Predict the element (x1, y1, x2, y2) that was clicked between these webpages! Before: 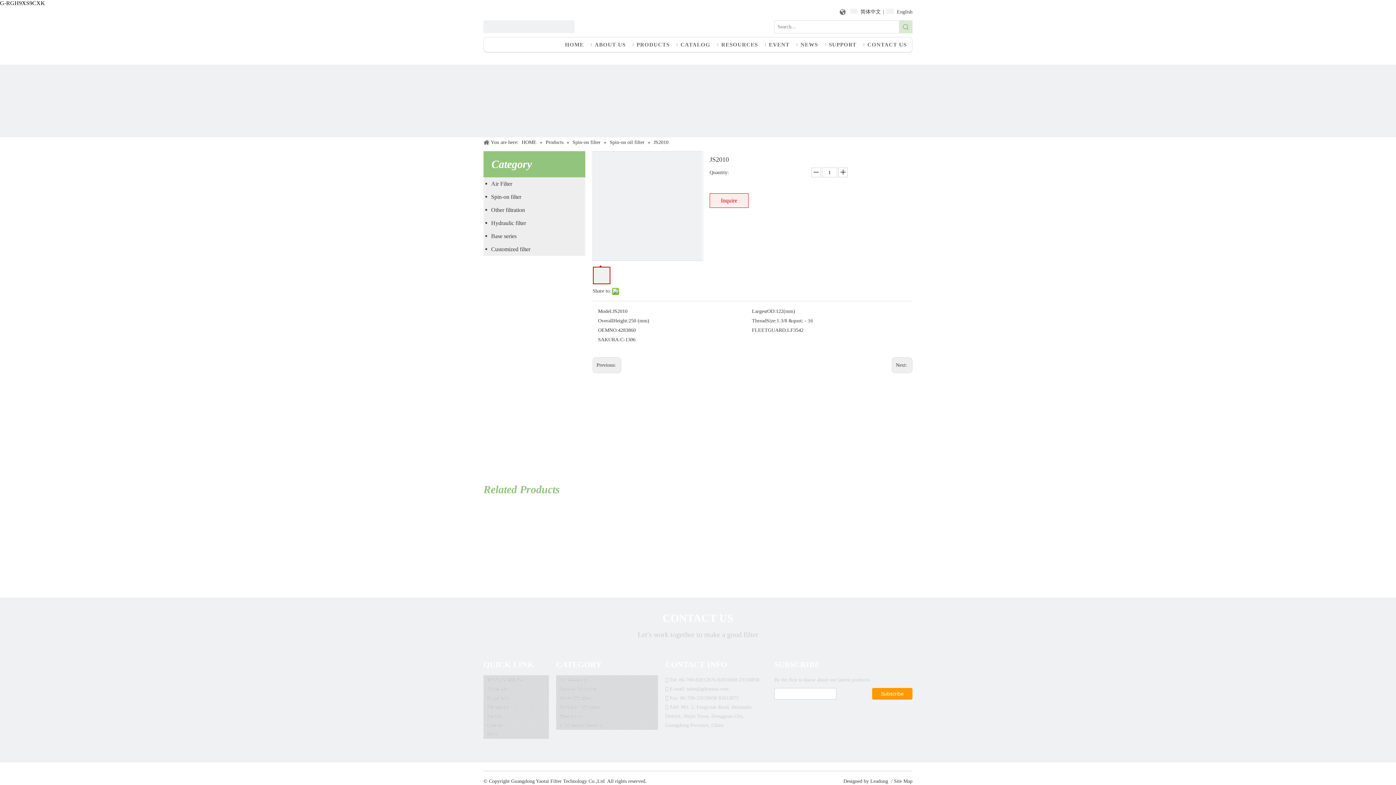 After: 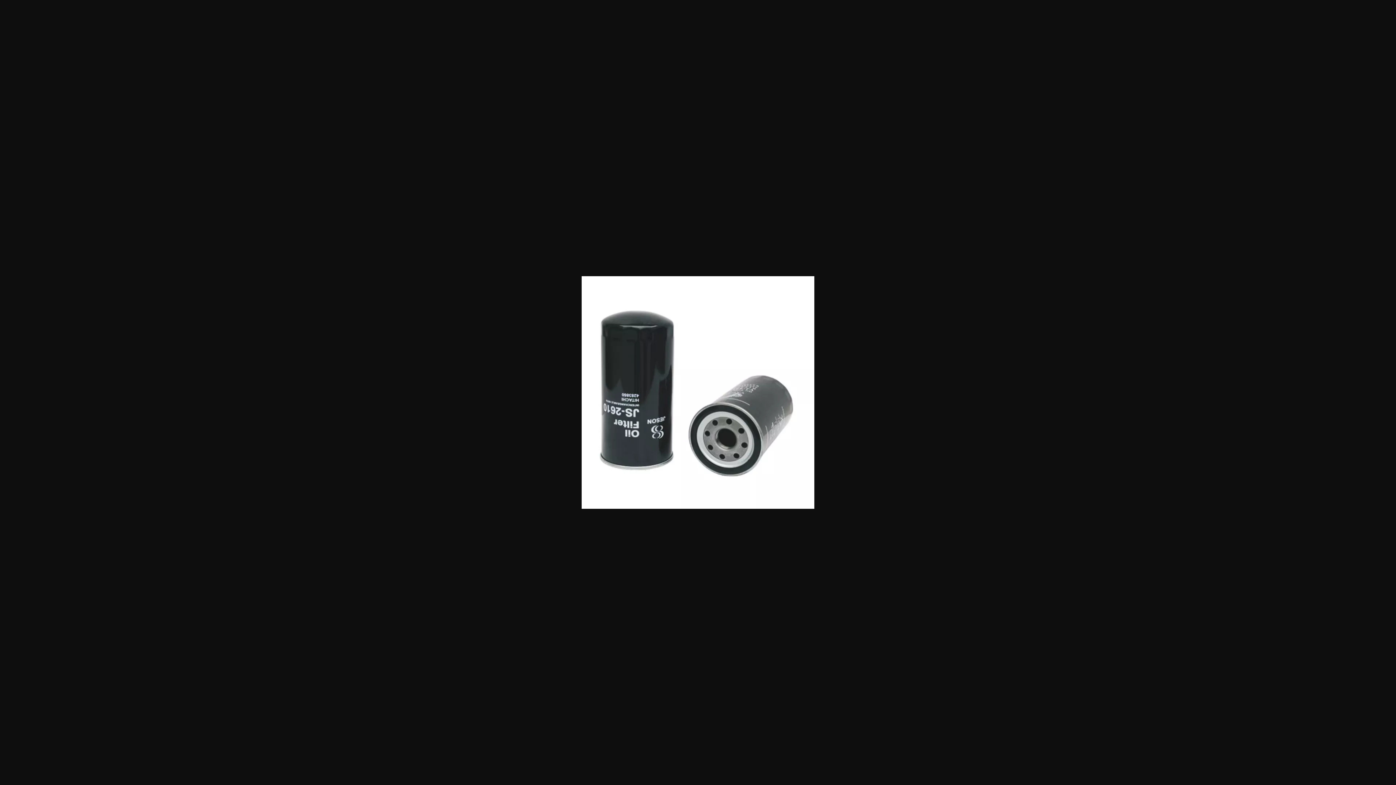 Action: bbox: (593, 151, 702, 260)